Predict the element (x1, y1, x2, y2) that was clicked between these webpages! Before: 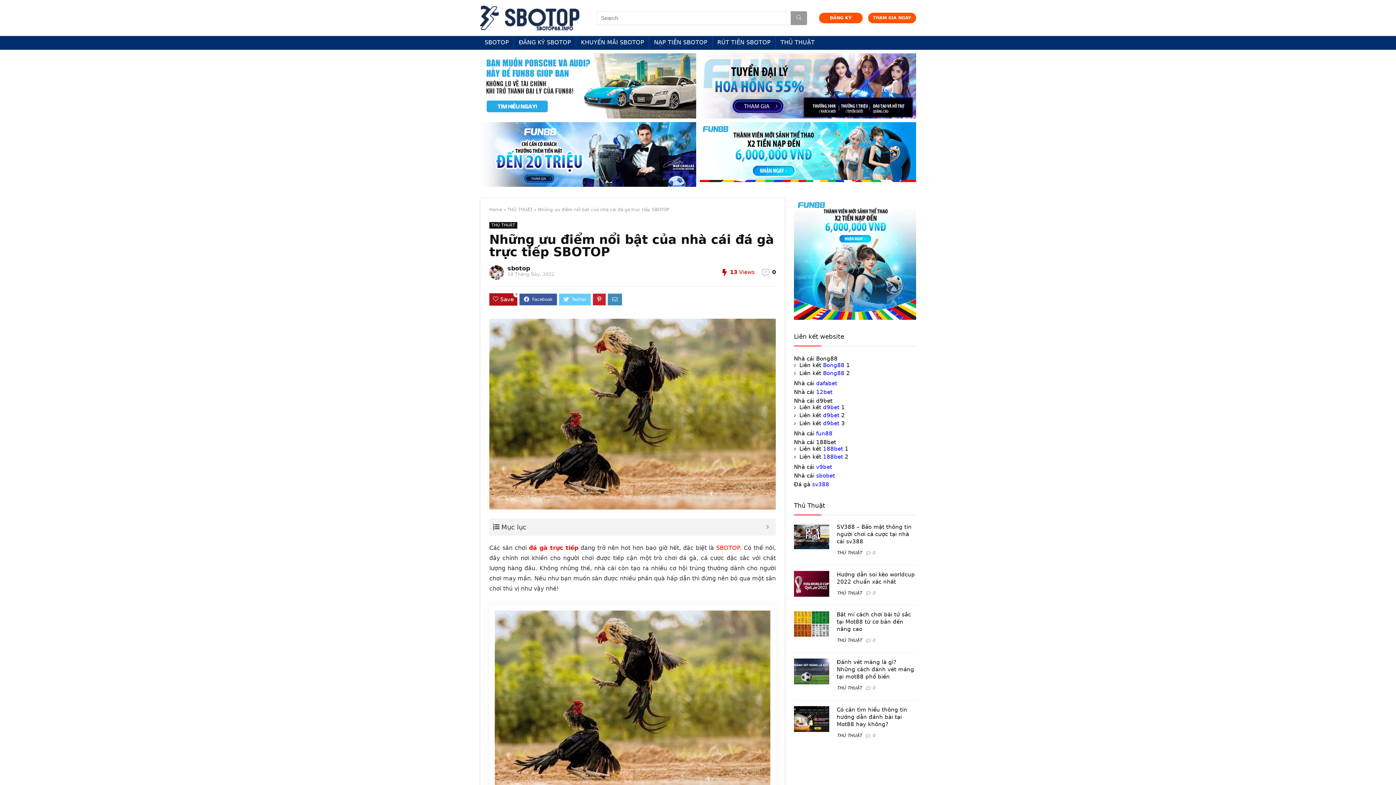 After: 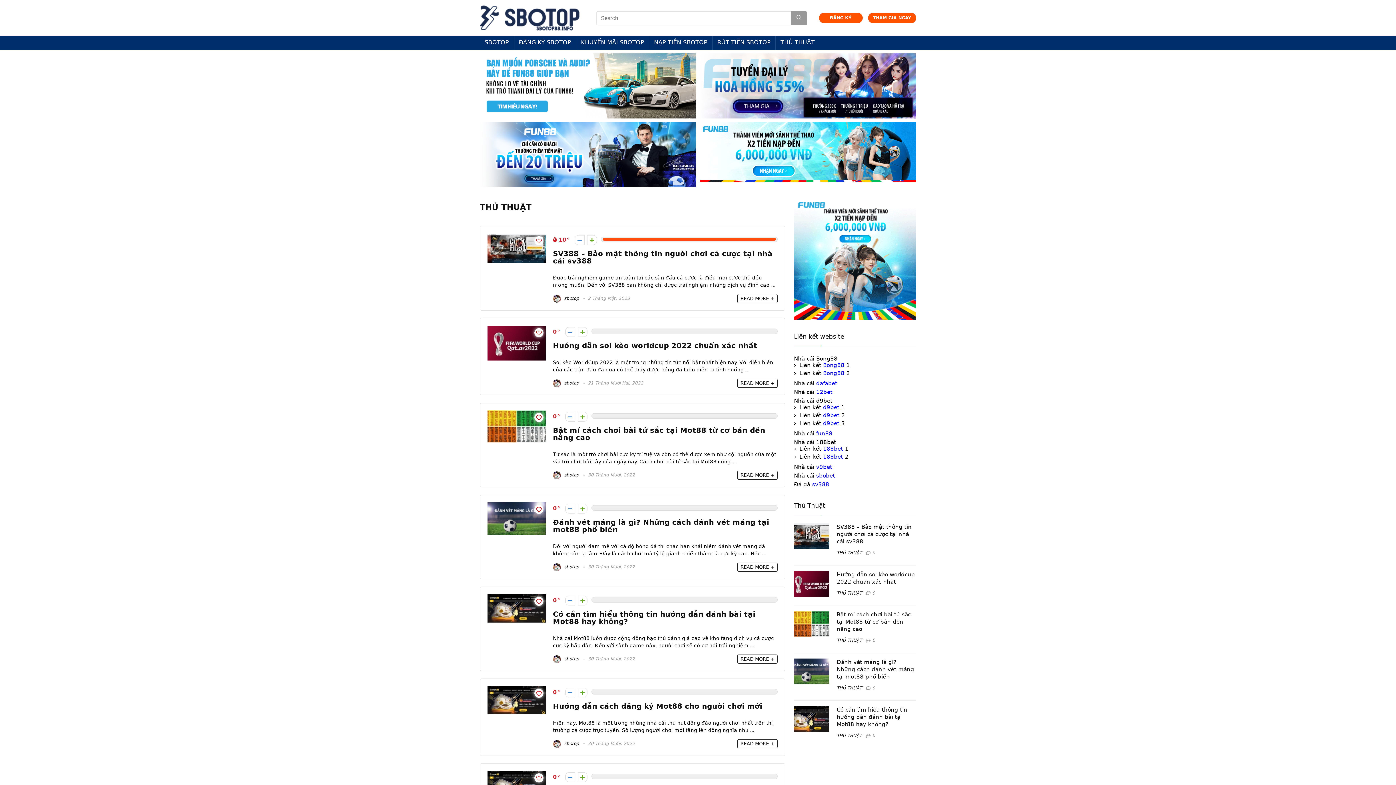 Action: label: THỦ THUẬT bbox: (836, 638, 862, 643)